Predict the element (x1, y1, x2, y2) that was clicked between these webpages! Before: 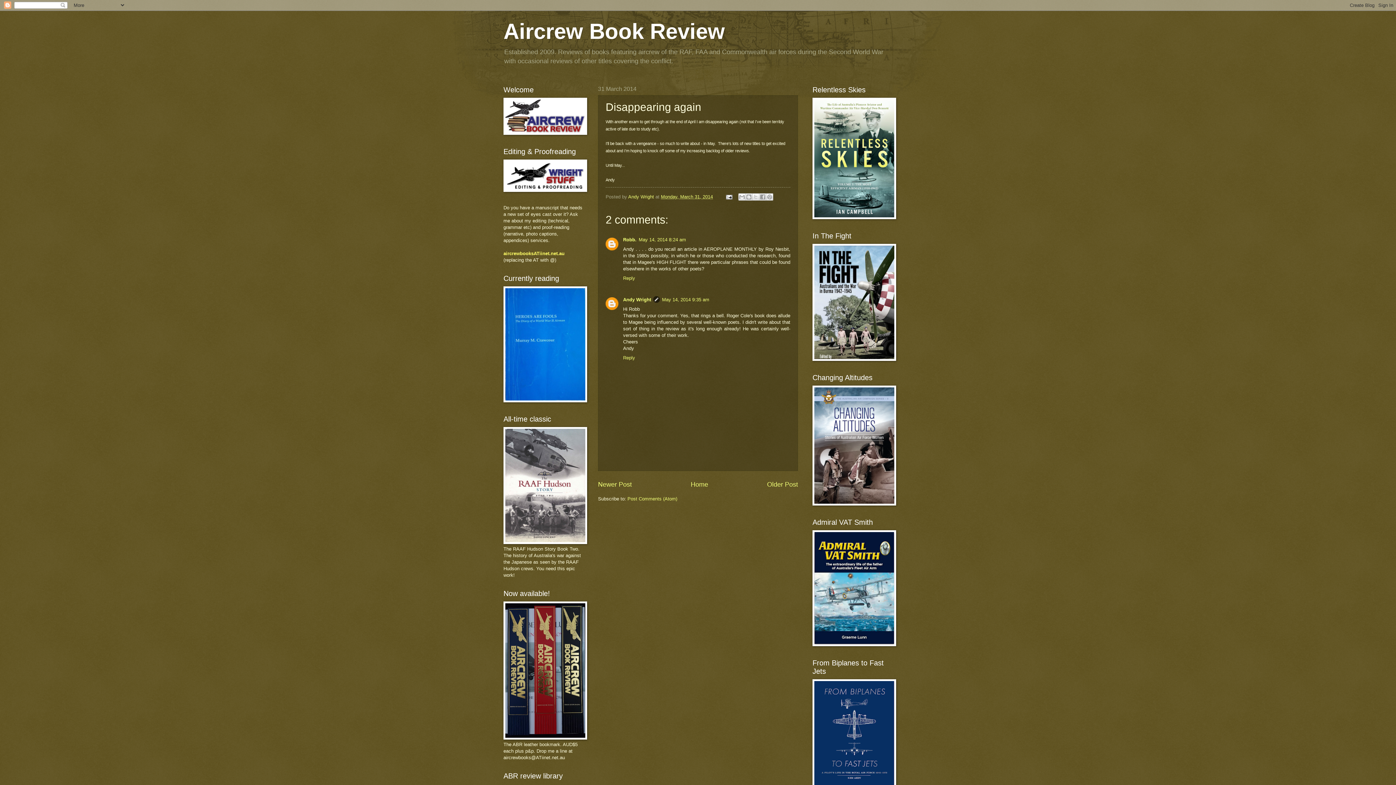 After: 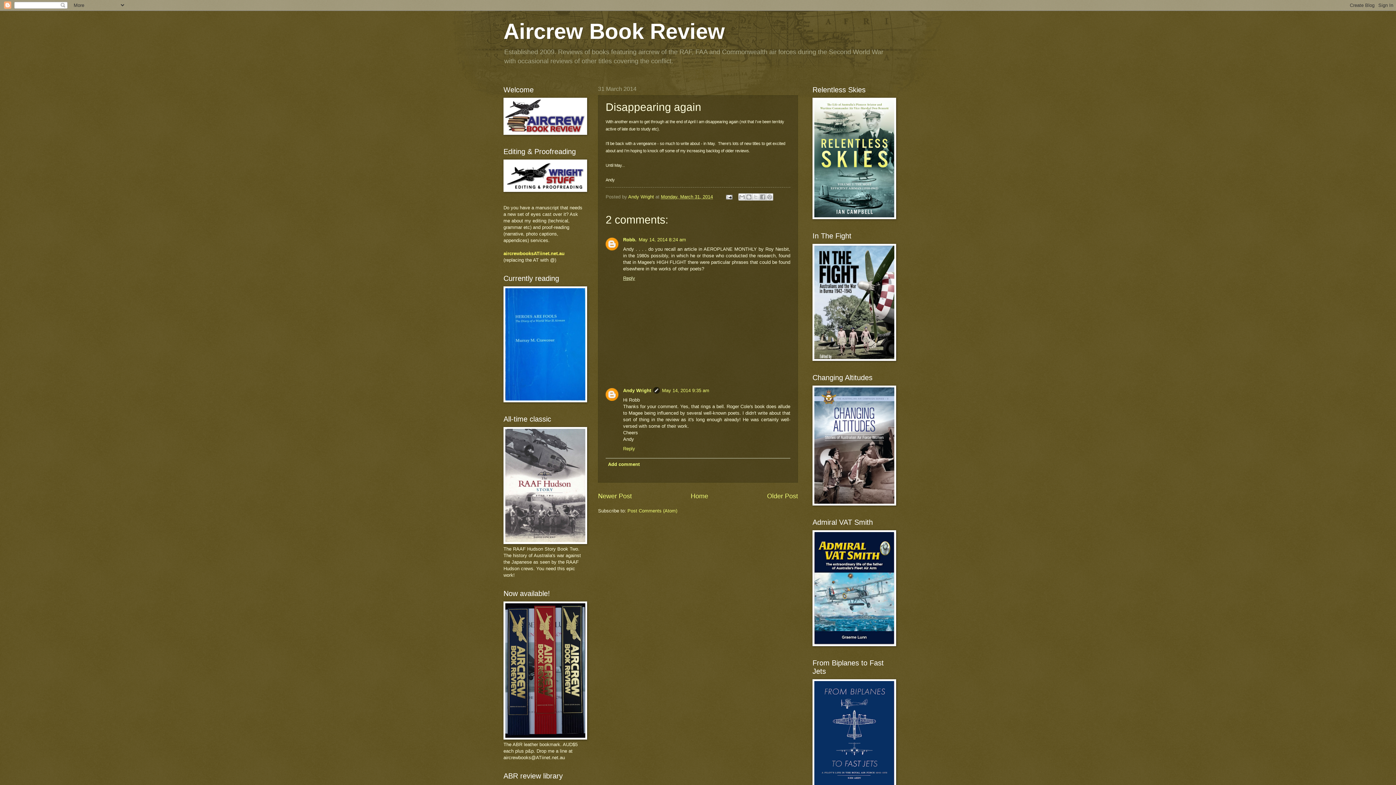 Action: bbox: (623, 273, 637, 281) label: Reply